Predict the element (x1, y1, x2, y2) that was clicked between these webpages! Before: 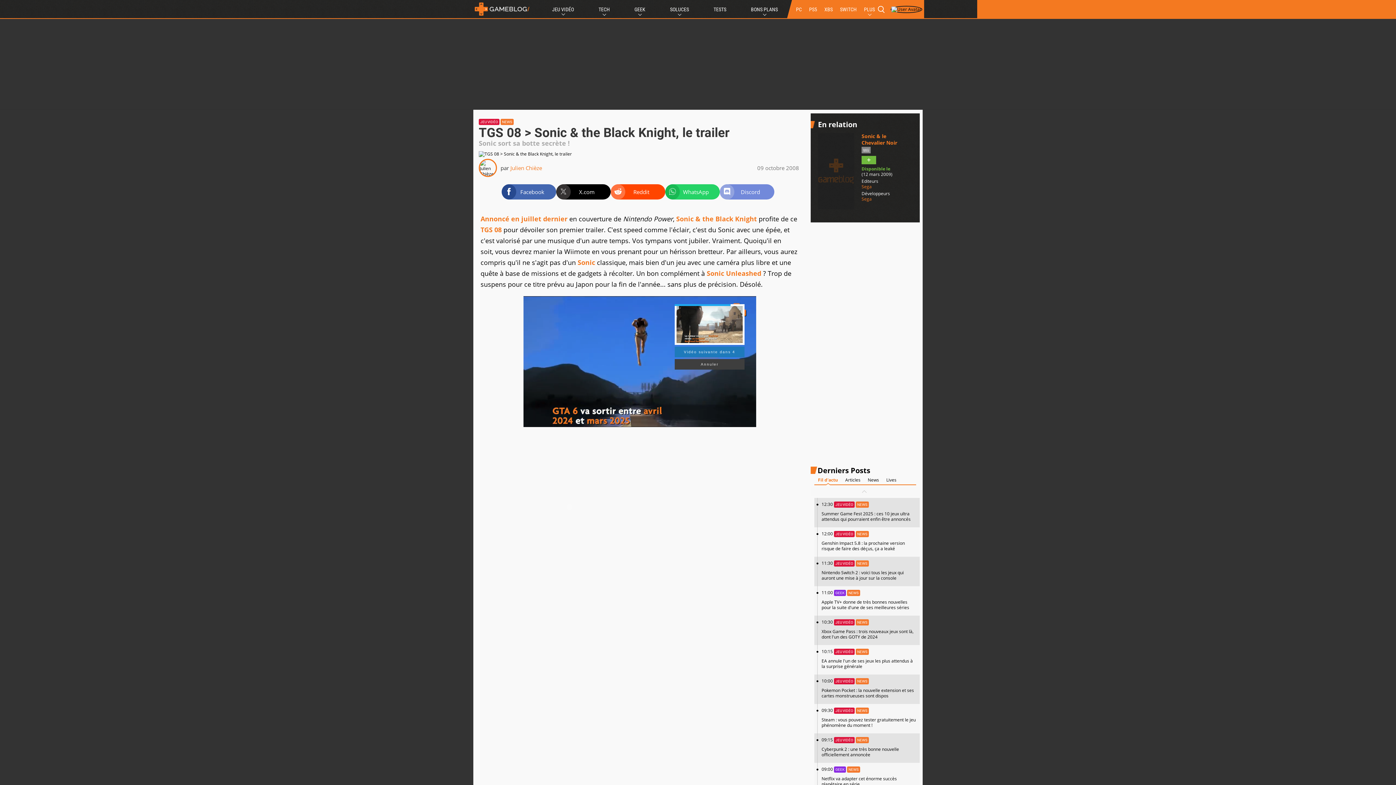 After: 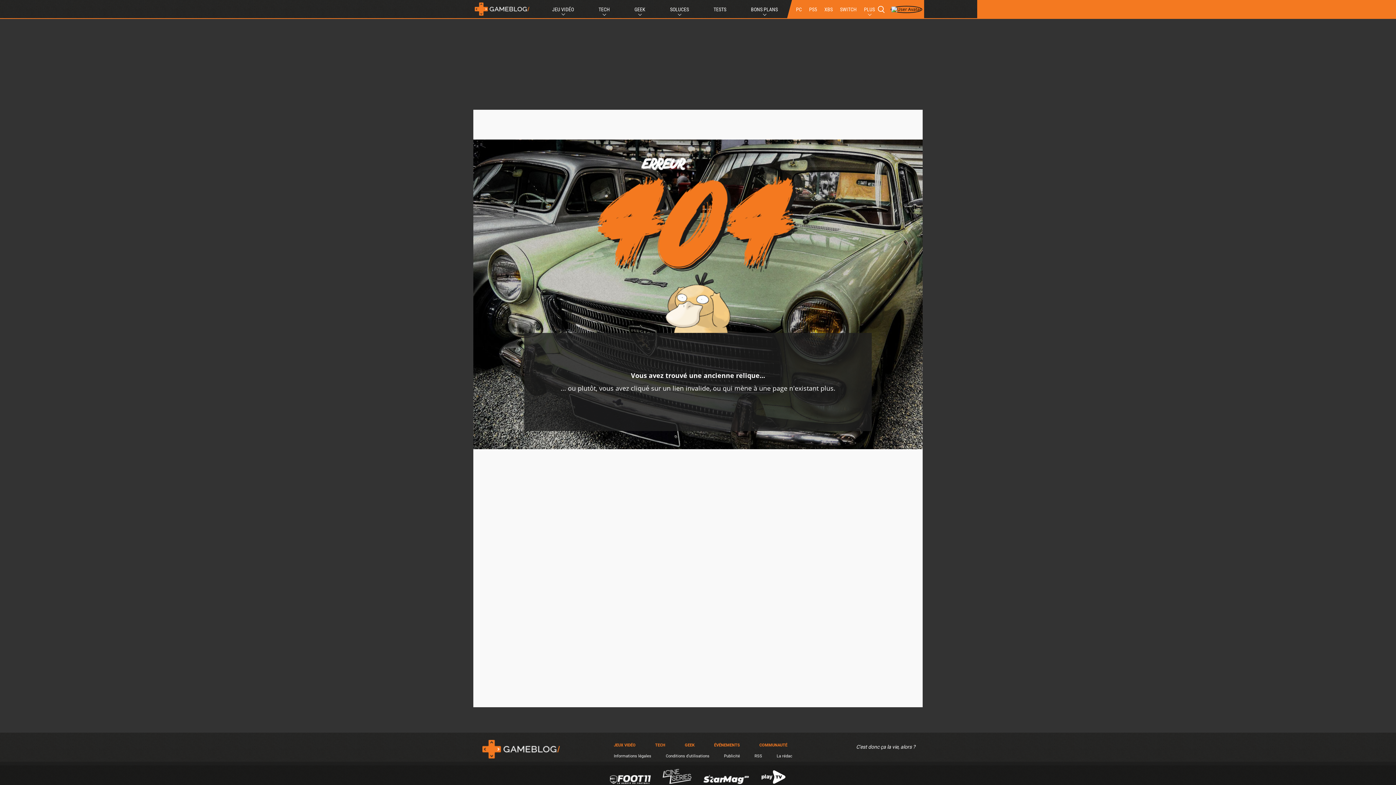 Action: label: TGS 08 bbox: (480, 225, 501, 234)